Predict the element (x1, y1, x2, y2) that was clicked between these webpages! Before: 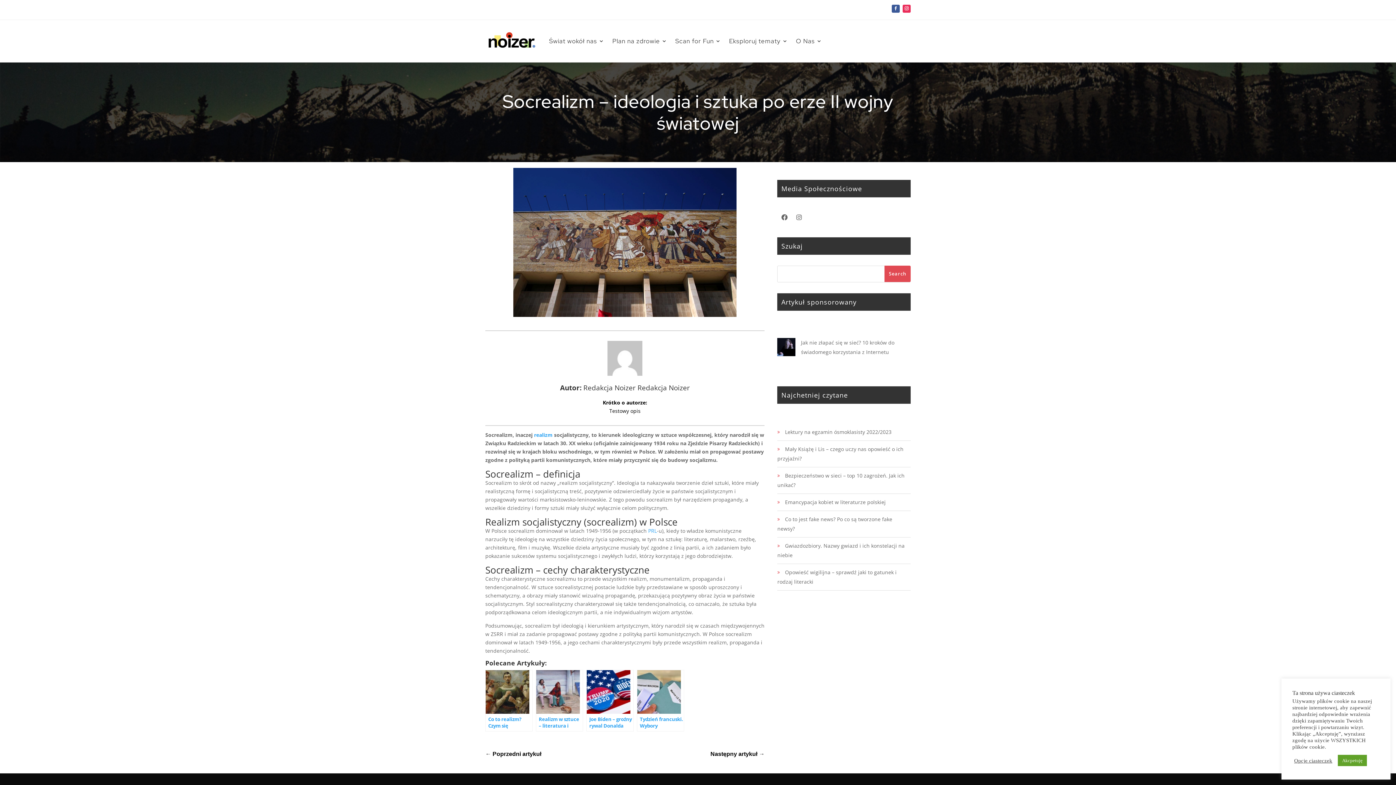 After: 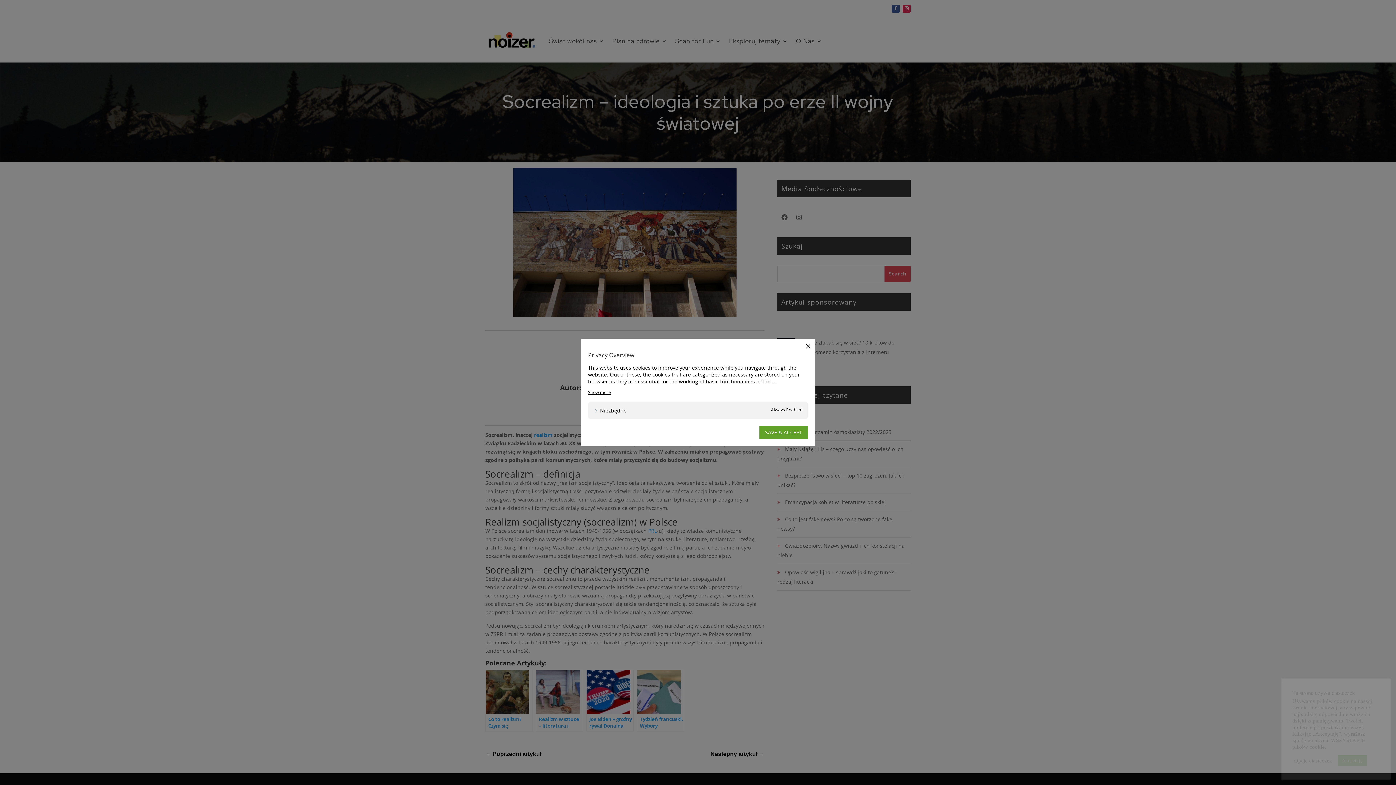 Action: bbox: (1294, 757, 1332, 764) label: Opcje ciasteczek